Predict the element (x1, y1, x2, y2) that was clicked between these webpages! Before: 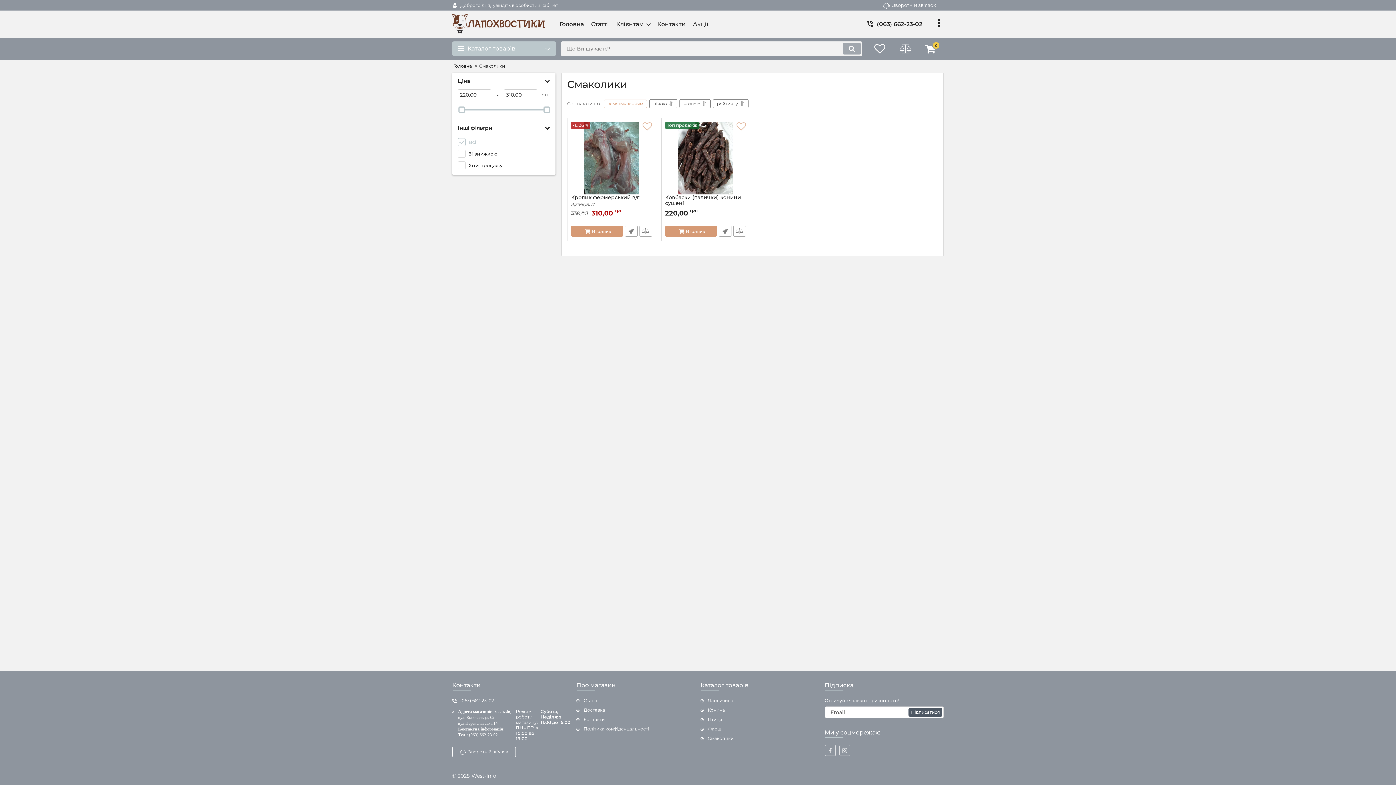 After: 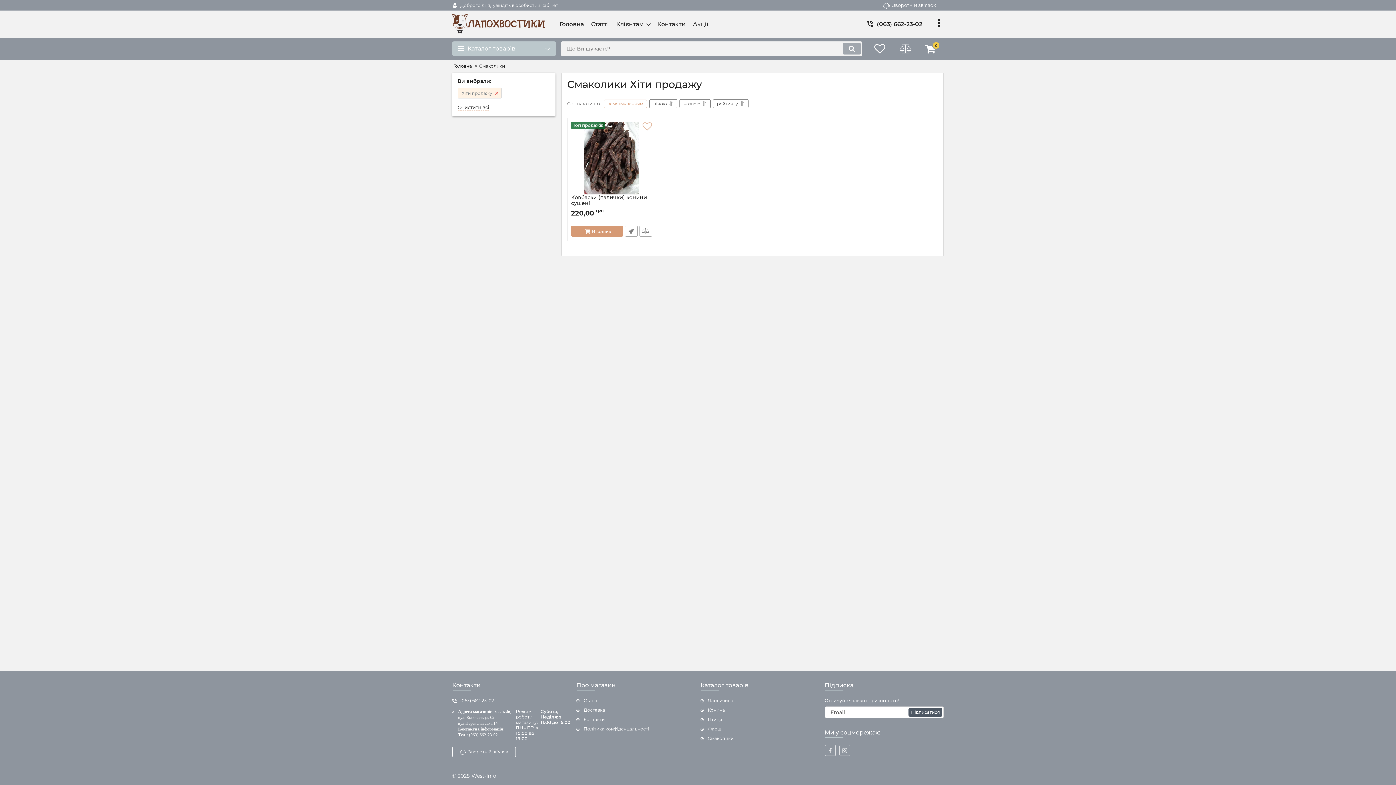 Action: bbox: (457, 161, 550, 169) label: Хіти продажу